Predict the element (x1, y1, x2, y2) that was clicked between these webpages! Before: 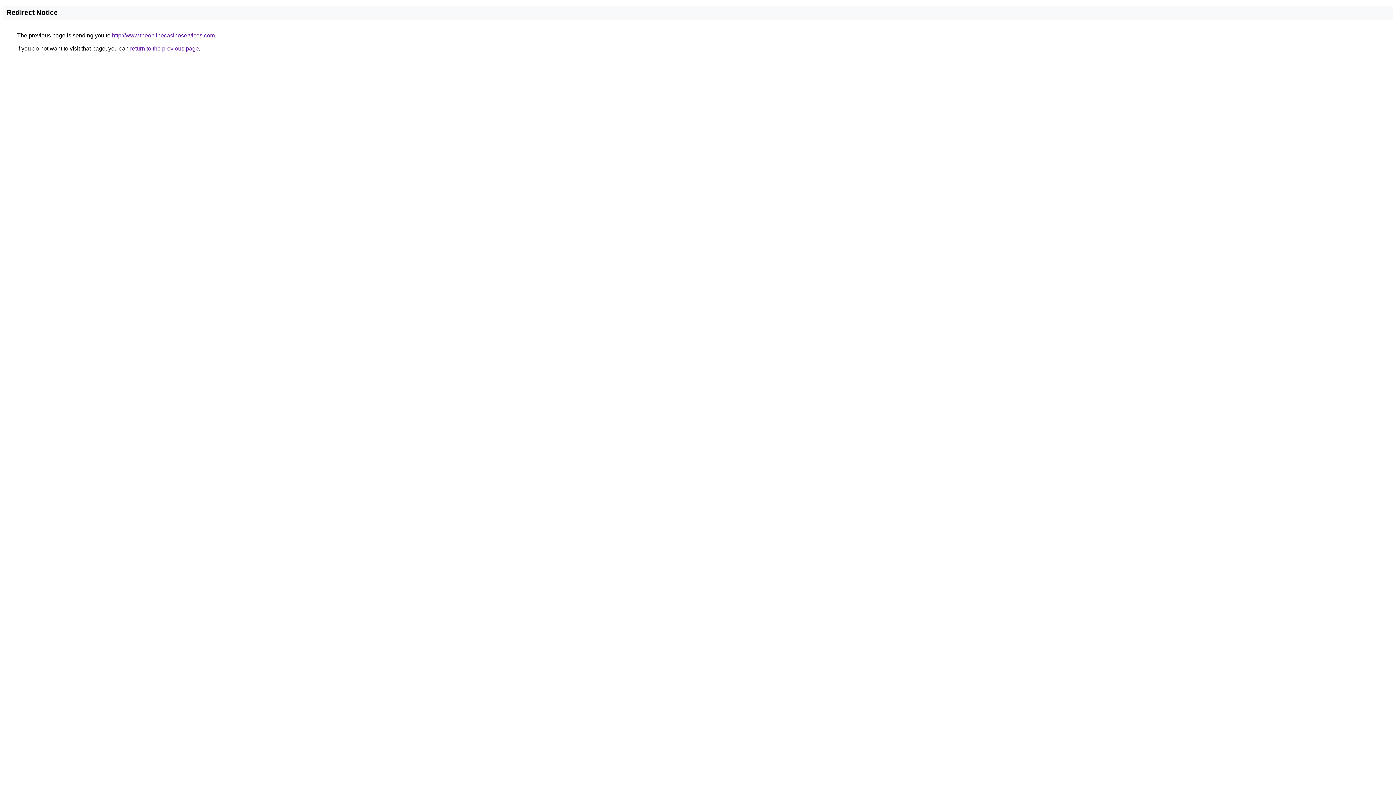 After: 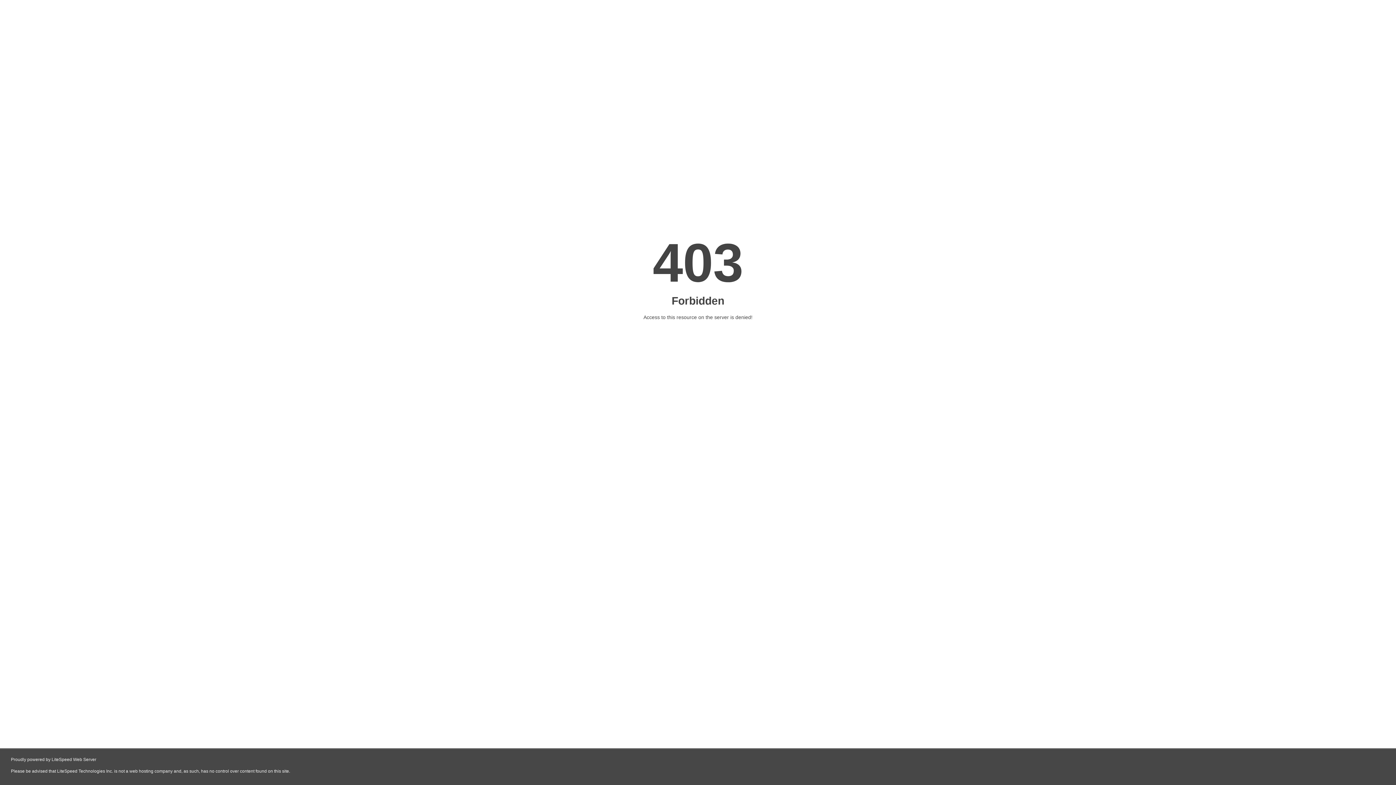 Action: bbox: (112, 32, 214, 38) label: http://www.theonlinecasinoservices.com